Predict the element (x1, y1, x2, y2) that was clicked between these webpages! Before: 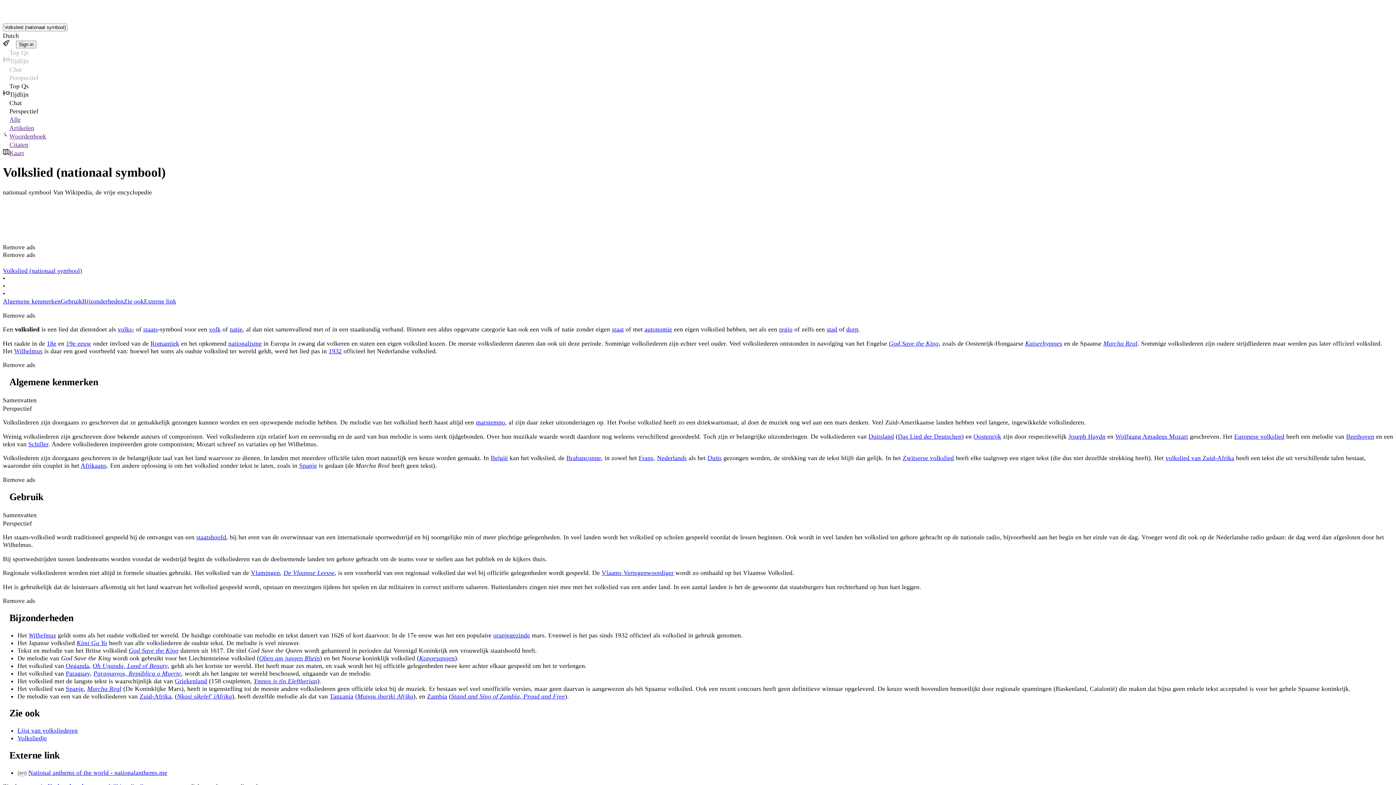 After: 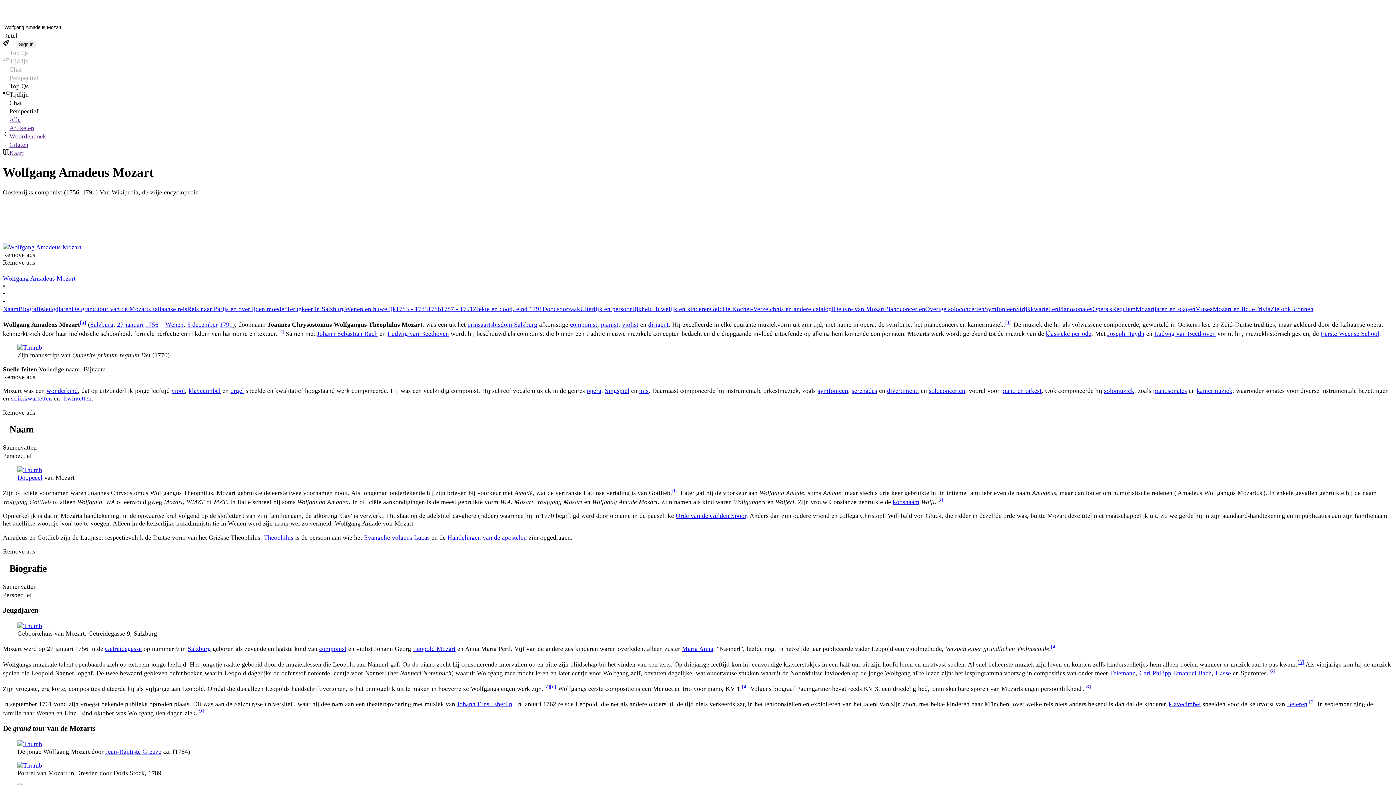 Action: label: Wolfgang Amadeus Mozart bbox: (1115, 433, 1188, 440)